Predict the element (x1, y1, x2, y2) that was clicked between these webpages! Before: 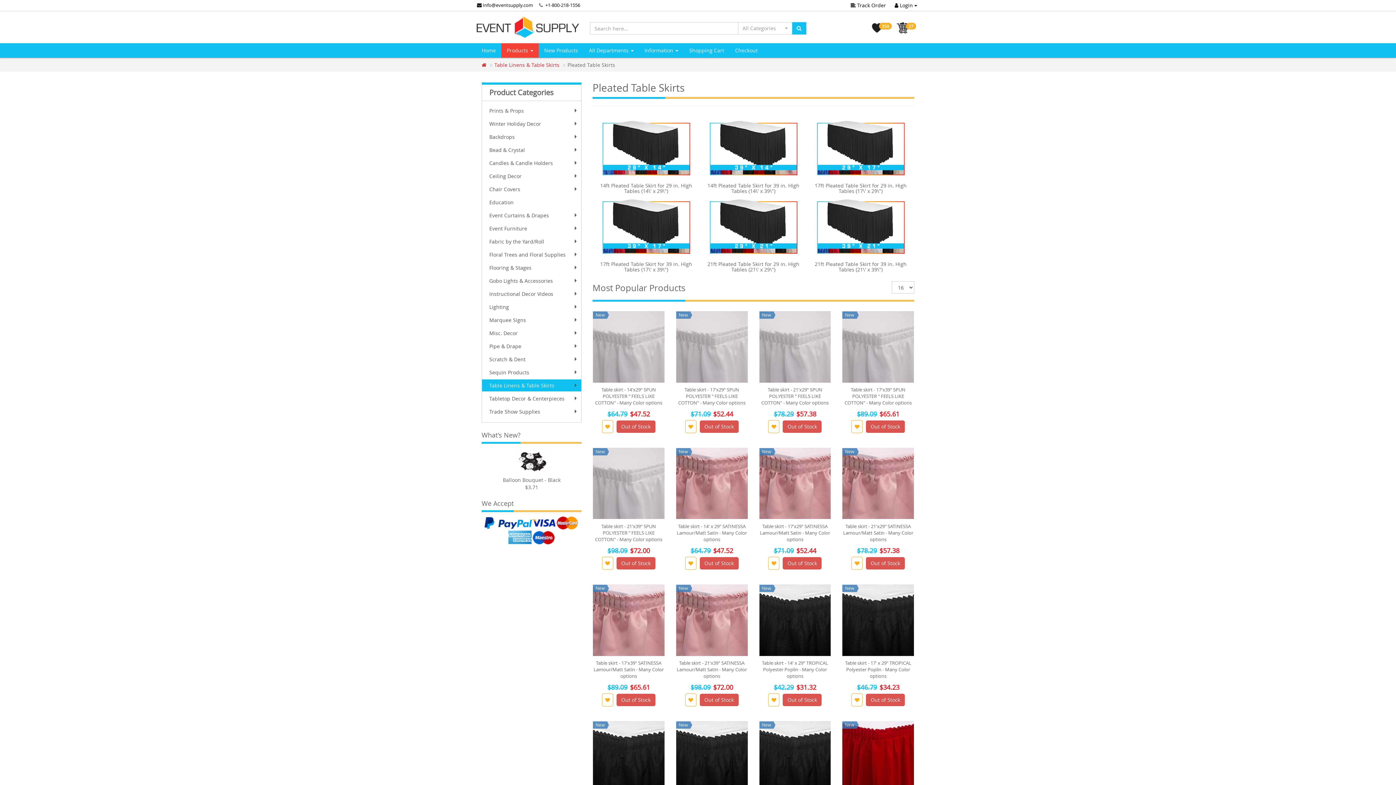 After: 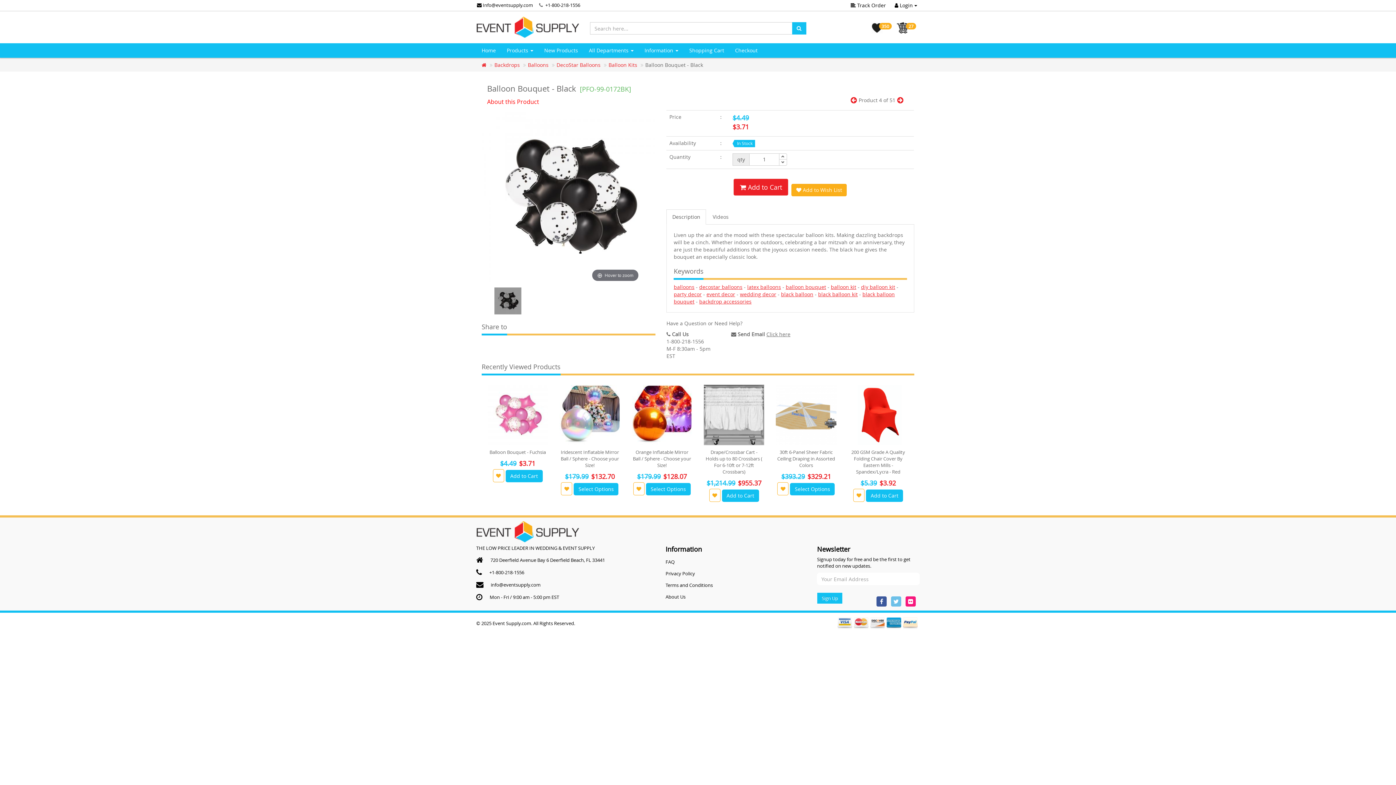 Action: bbox: (502, 476, 560, 483) label: Balloon Bouquet - Black